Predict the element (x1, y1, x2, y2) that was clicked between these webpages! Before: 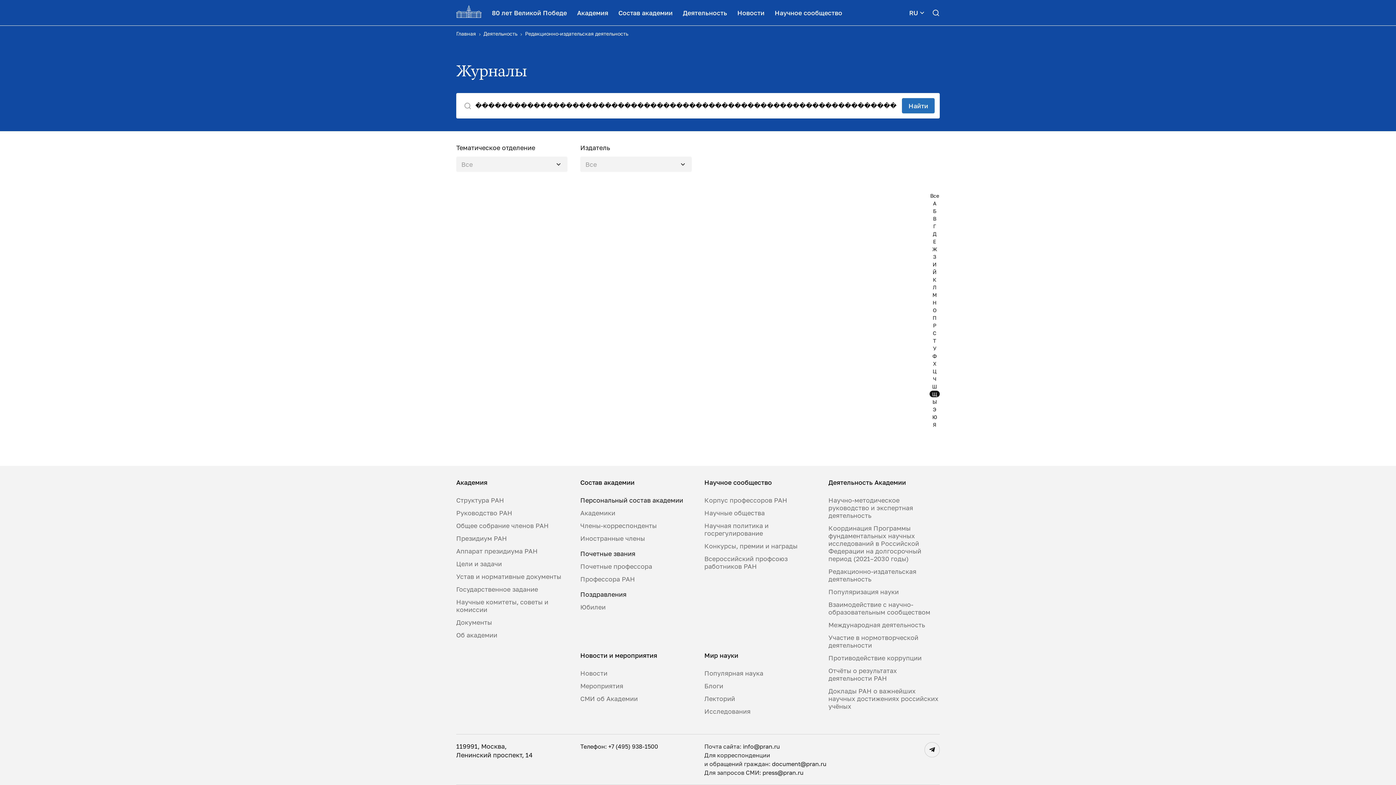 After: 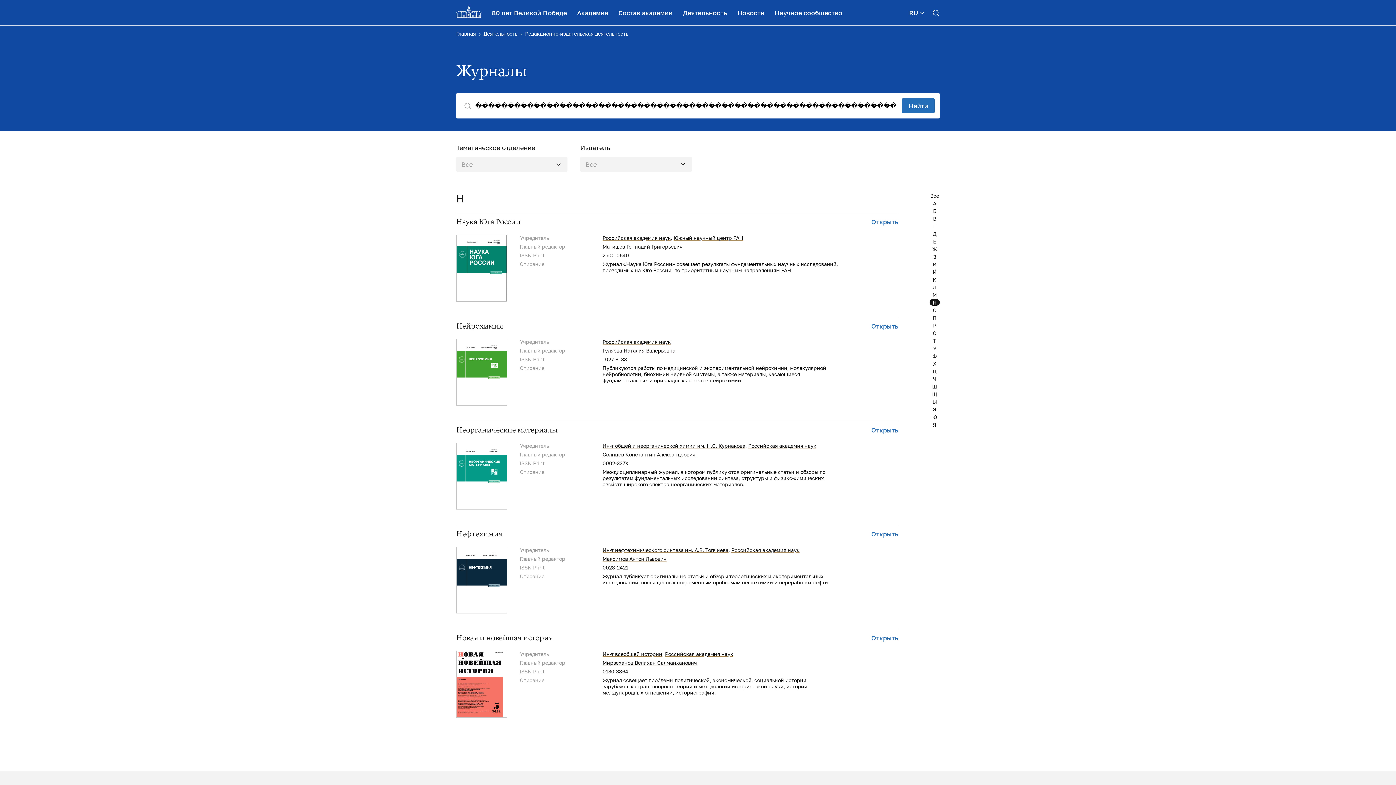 Action: label: Н bbox: (929, 299, 939, 305)